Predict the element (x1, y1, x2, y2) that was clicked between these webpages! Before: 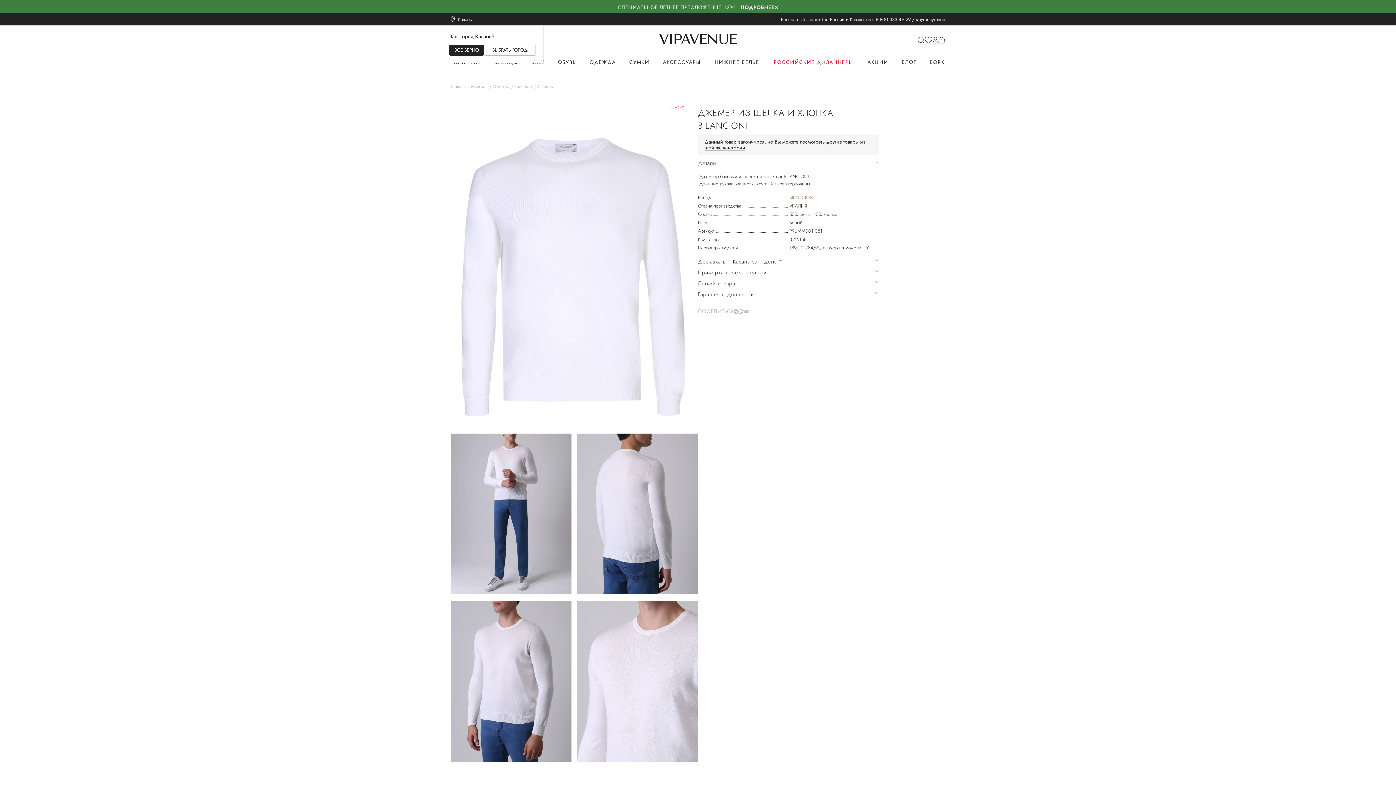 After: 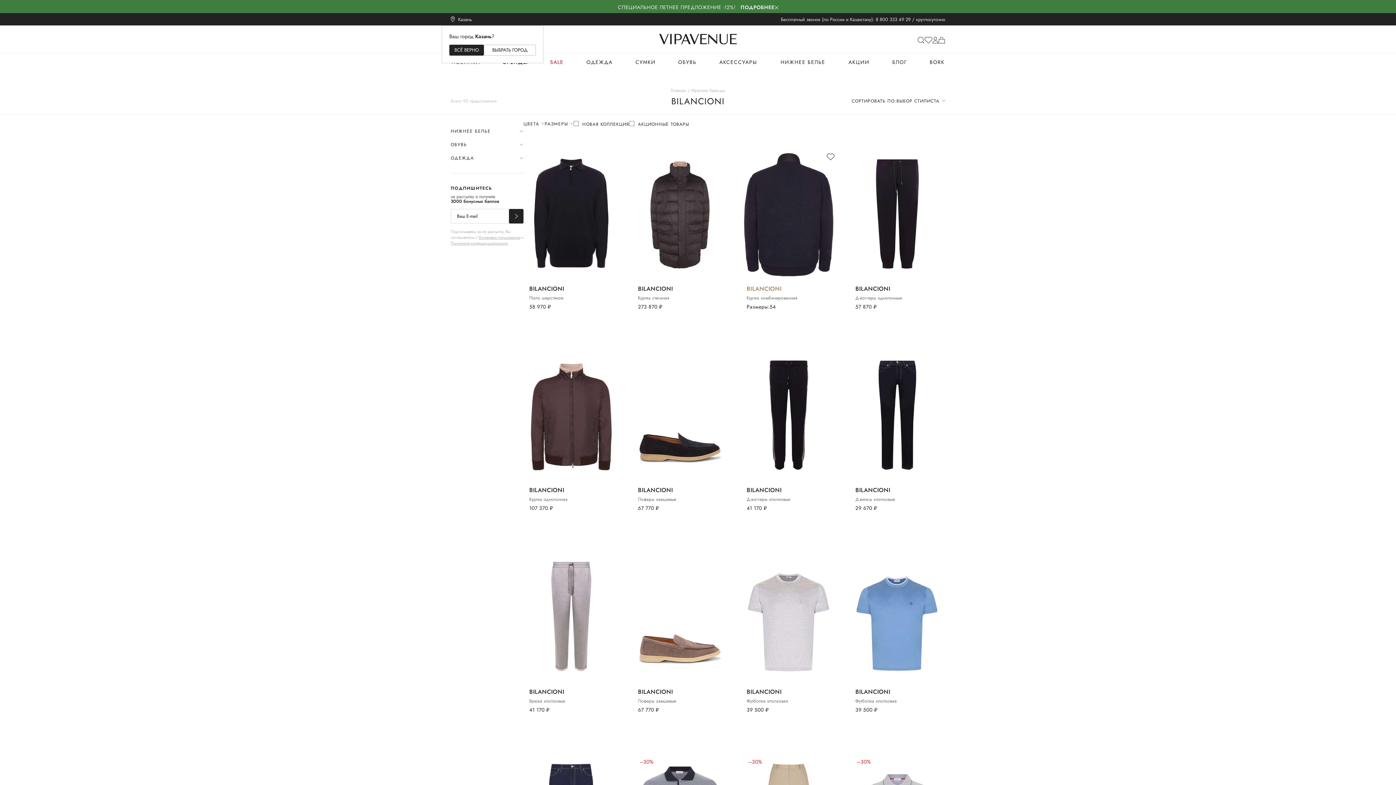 Action: bbox: (789, 194, 815, 201) label: BILANCIONI